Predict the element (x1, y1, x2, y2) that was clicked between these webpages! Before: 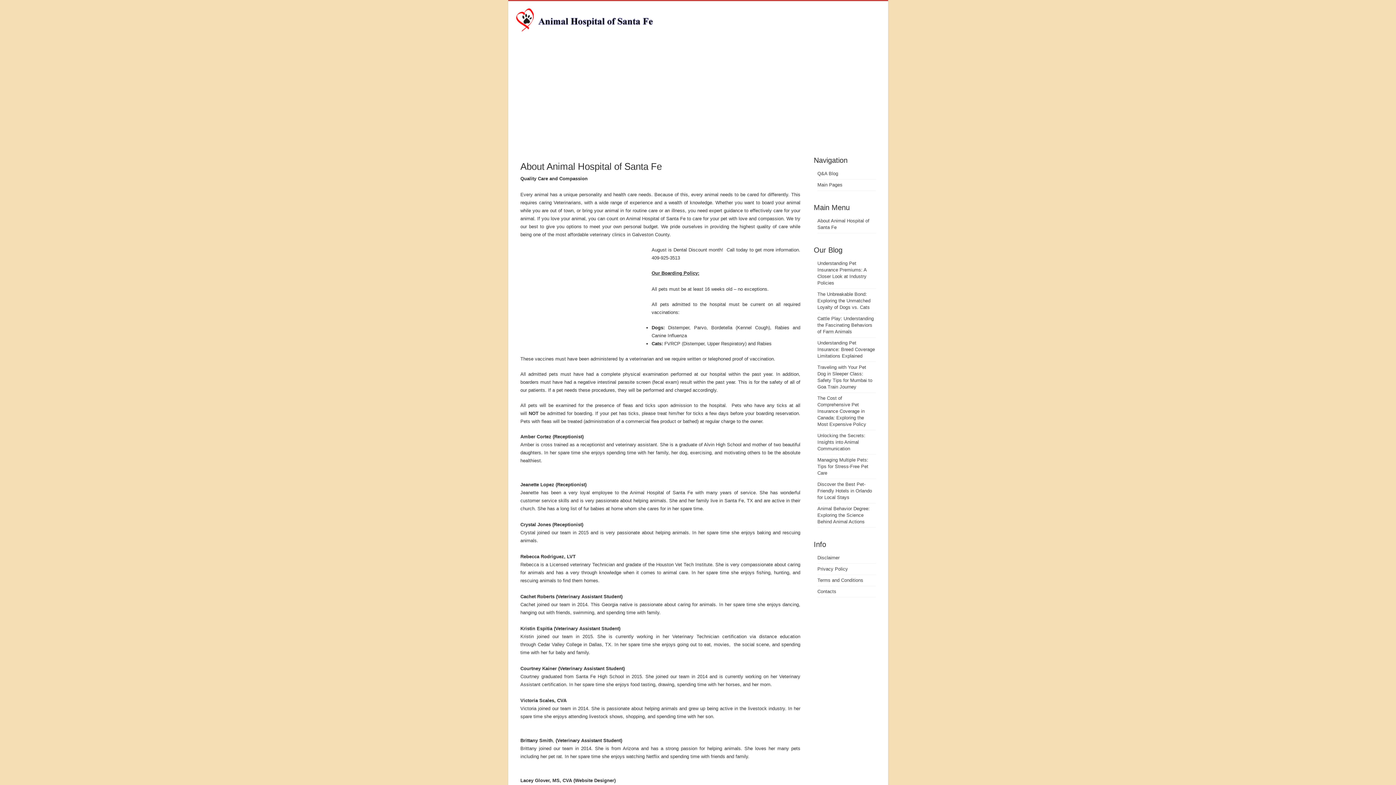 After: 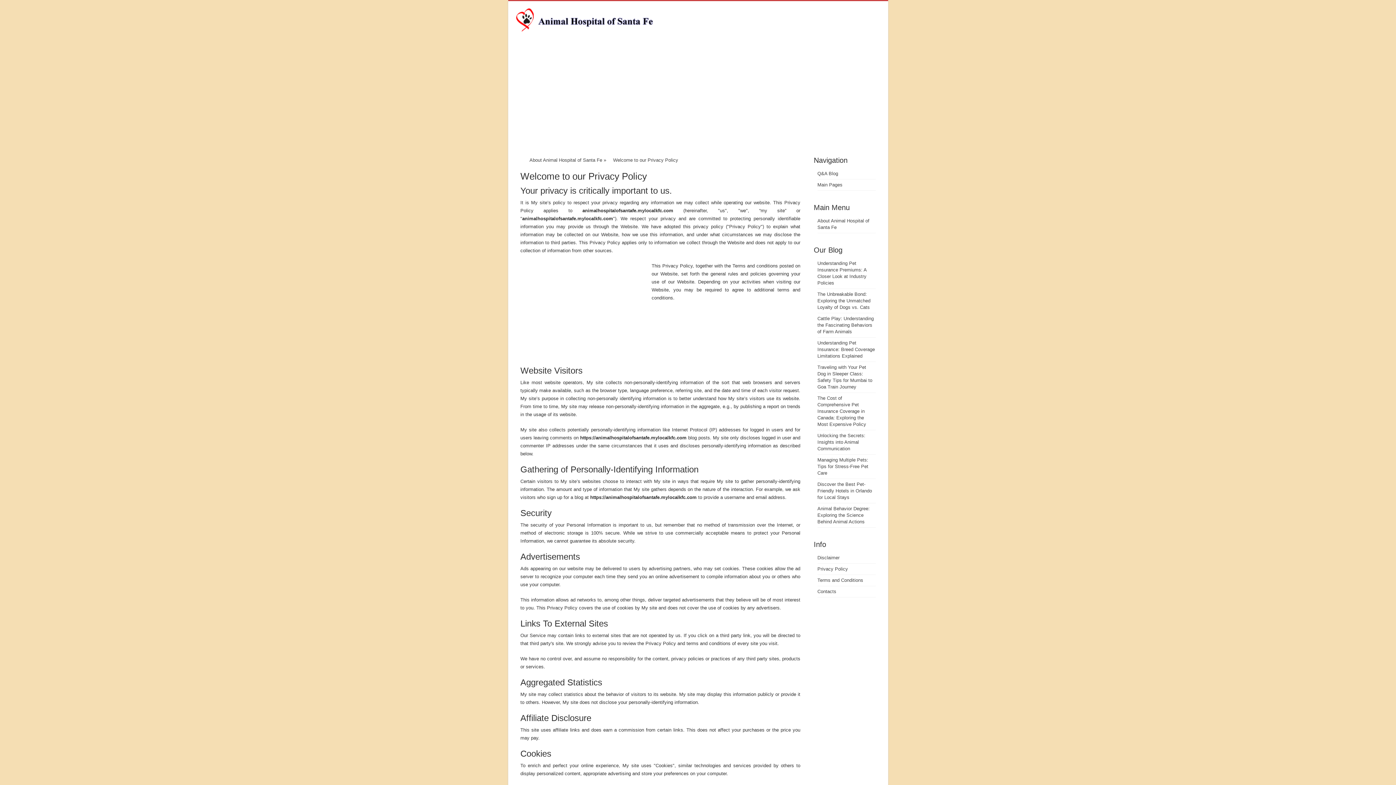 Action: label: Privacy Policy bbox: (817, 566, 848, 572)